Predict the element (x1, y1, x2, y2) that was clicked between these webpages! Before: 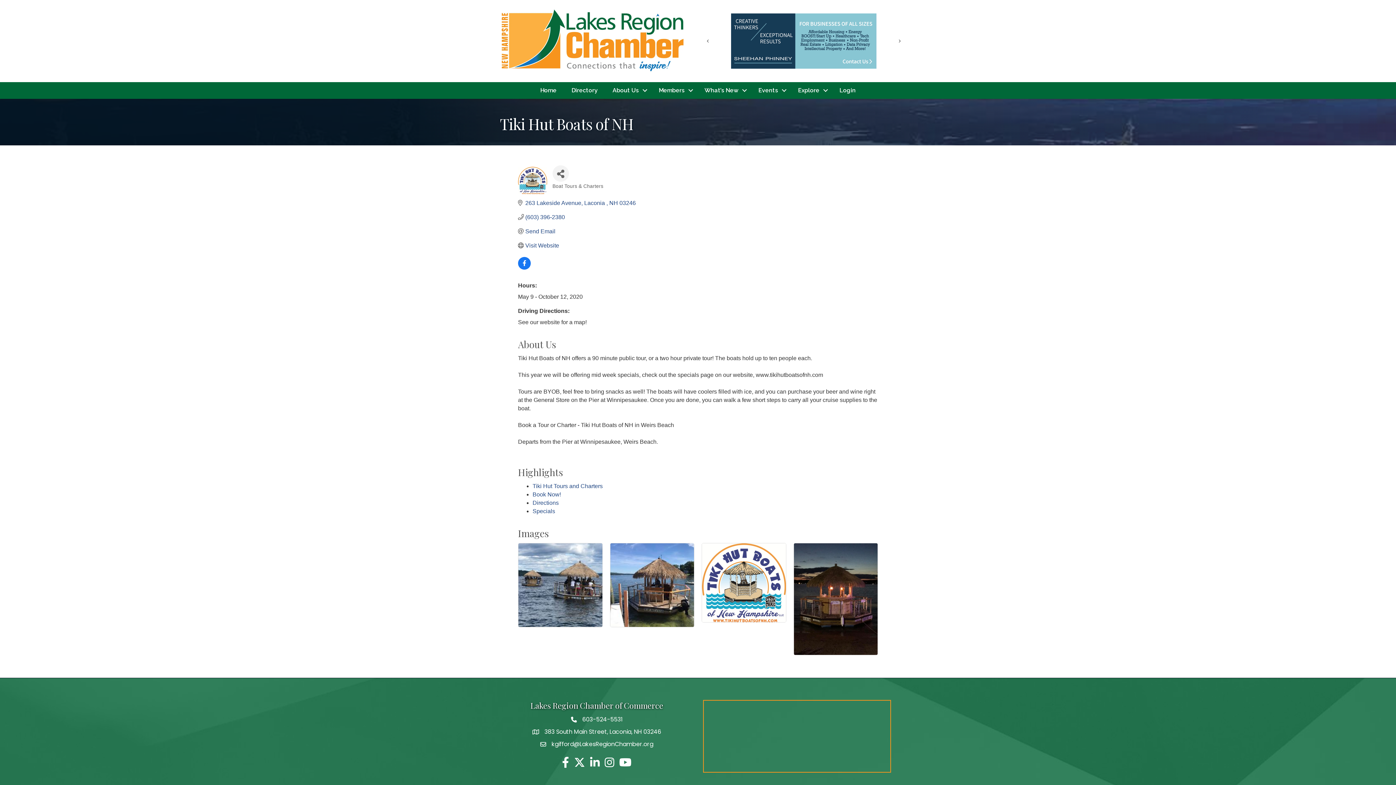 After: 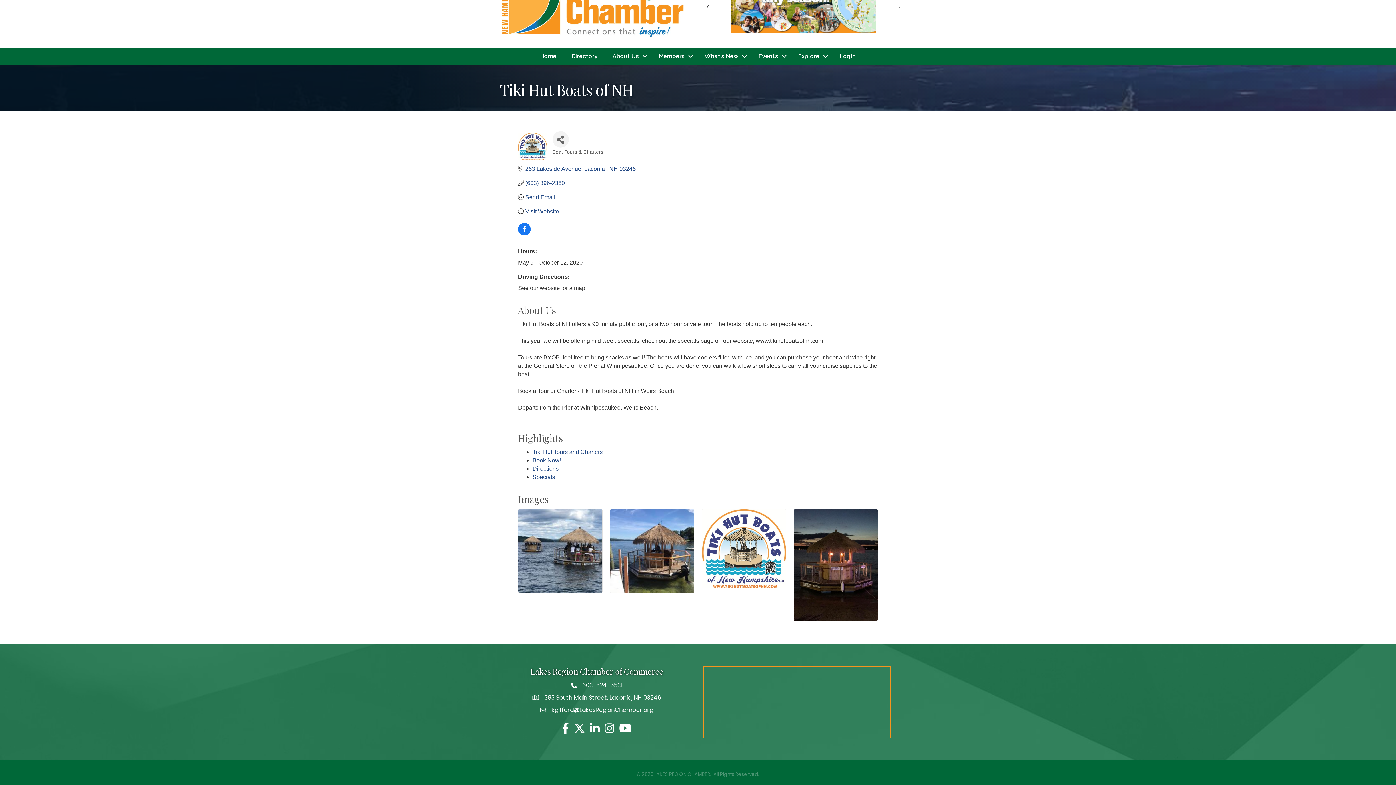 Action: label: Next bbox: (895, 36, 904, 45)